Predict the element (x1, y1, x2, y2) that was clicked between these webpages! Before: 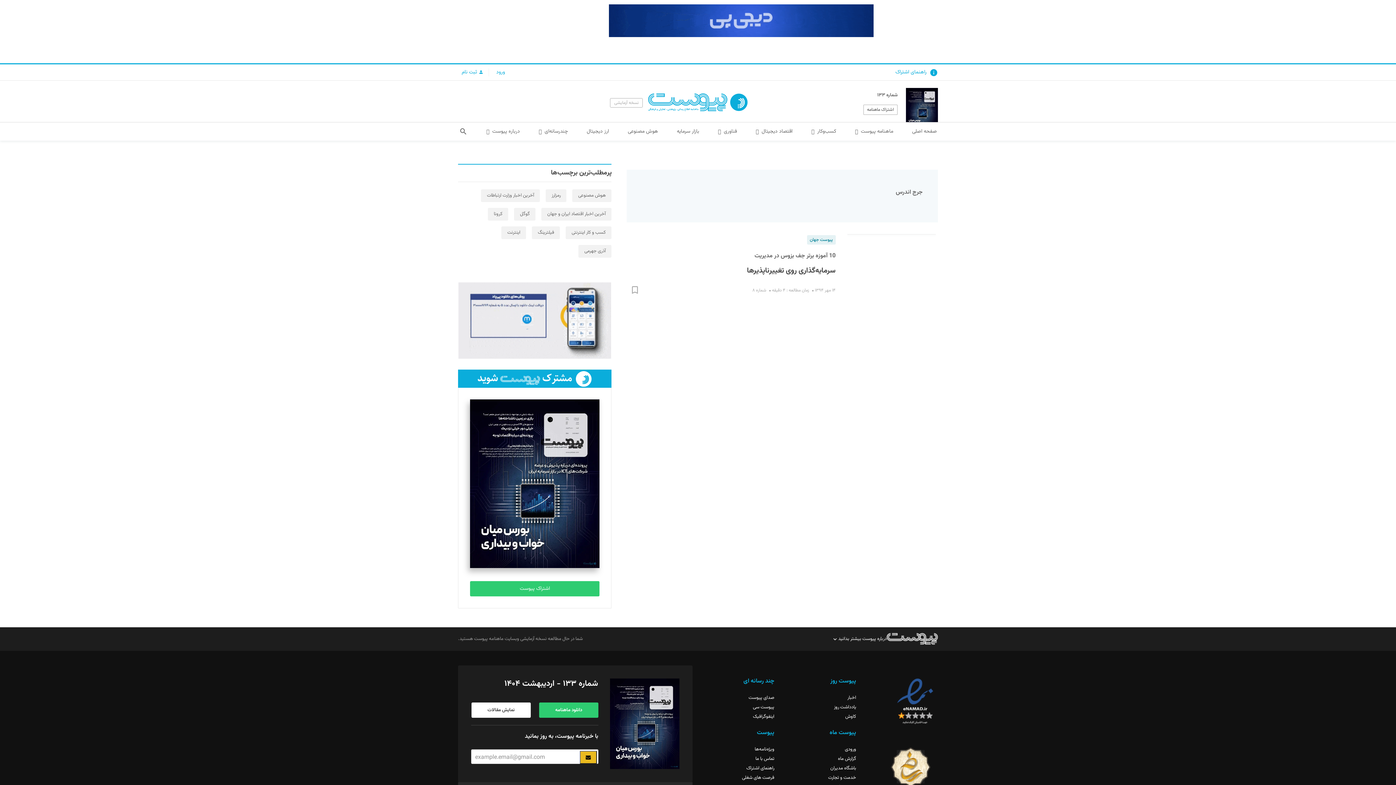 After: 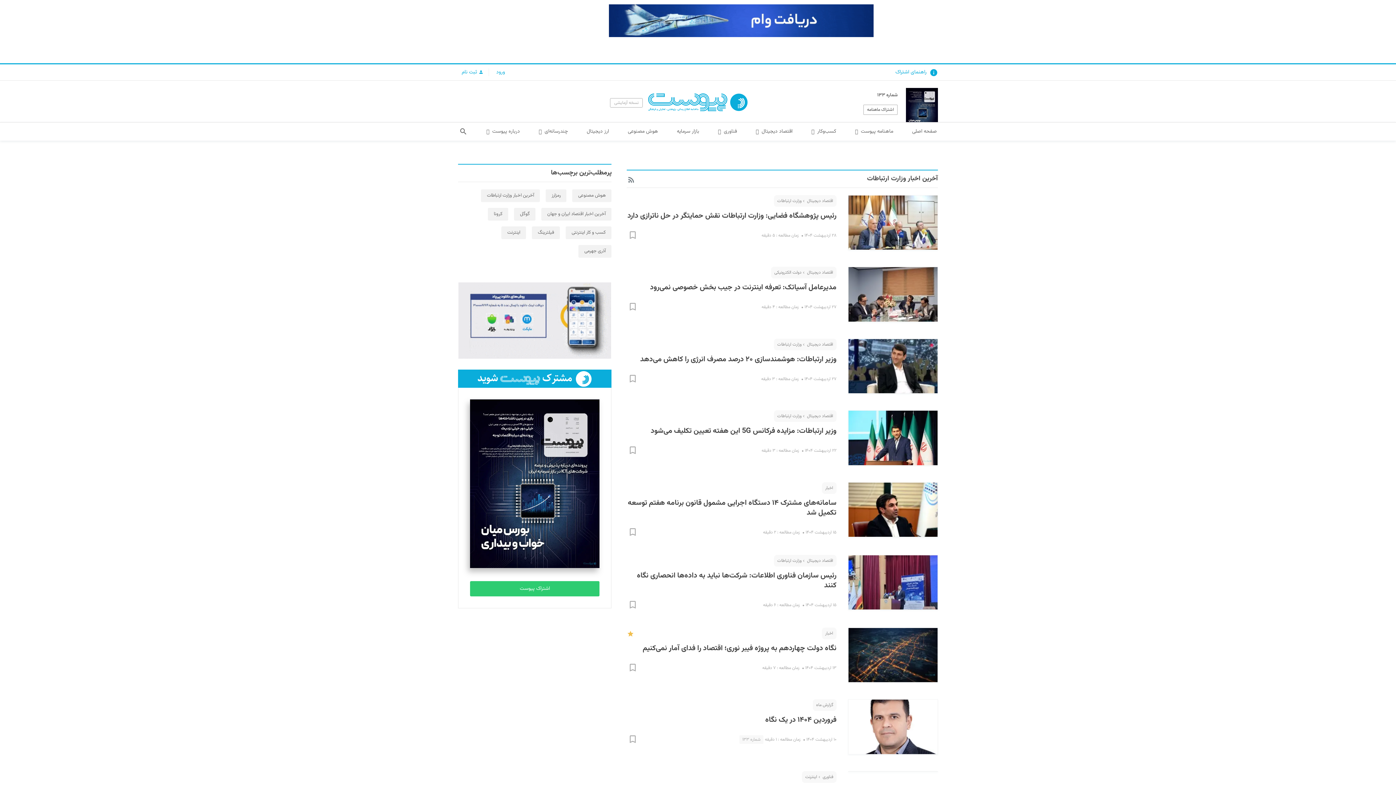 Action: bbox: (481, 189, 540, 202) label: آخرین اخبار وزارت ارتباطات (665 مورد)